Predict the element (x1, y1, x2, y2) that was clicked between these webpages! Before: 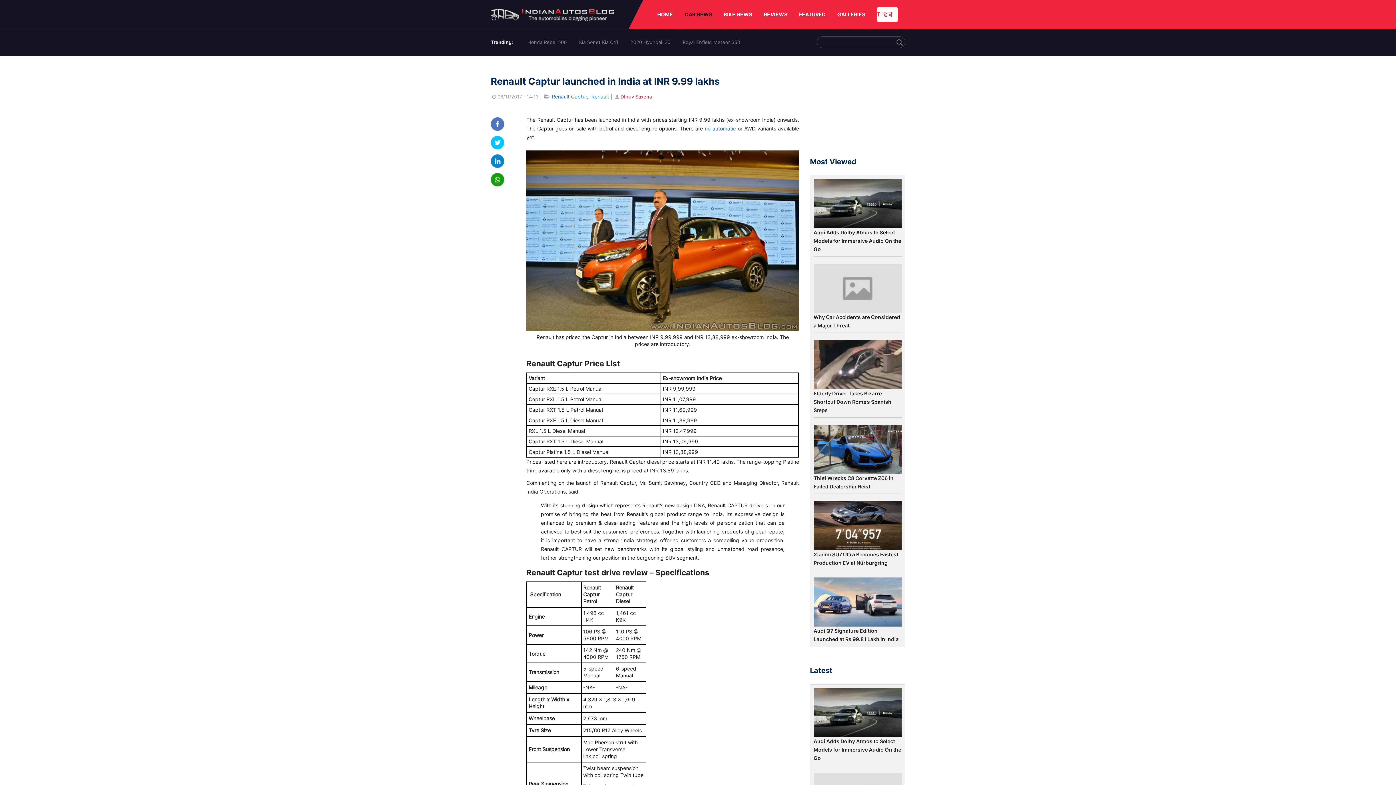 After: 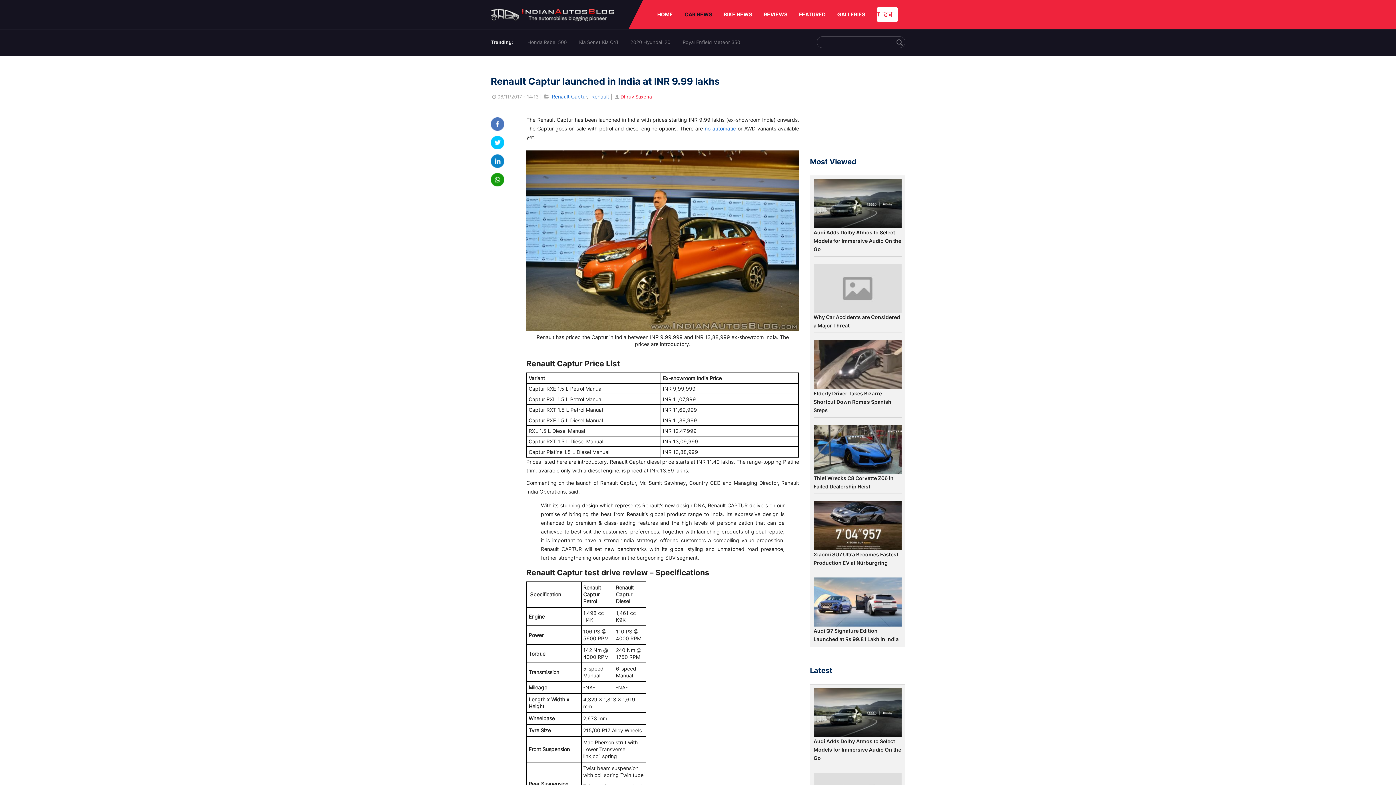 Action: bbox: (490, 144, 504, 150)